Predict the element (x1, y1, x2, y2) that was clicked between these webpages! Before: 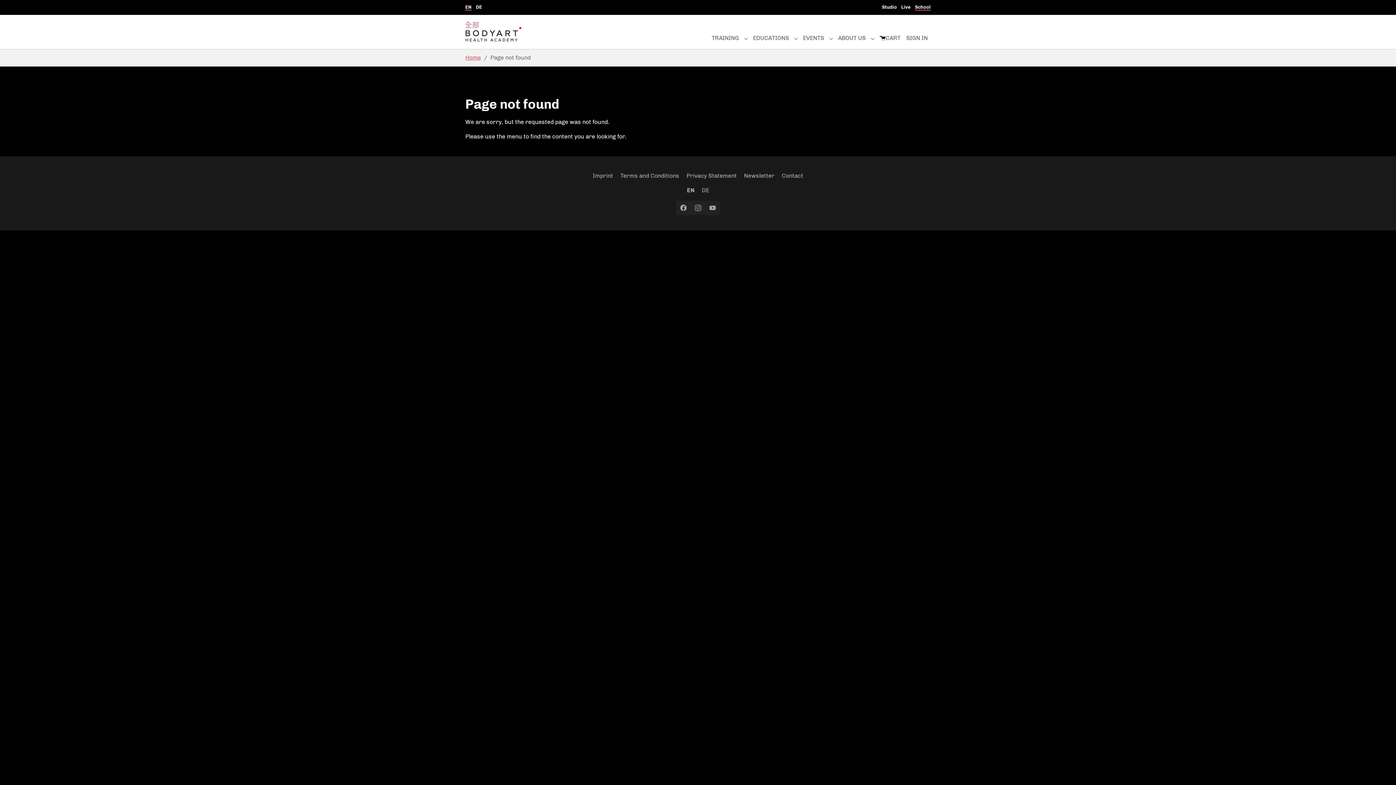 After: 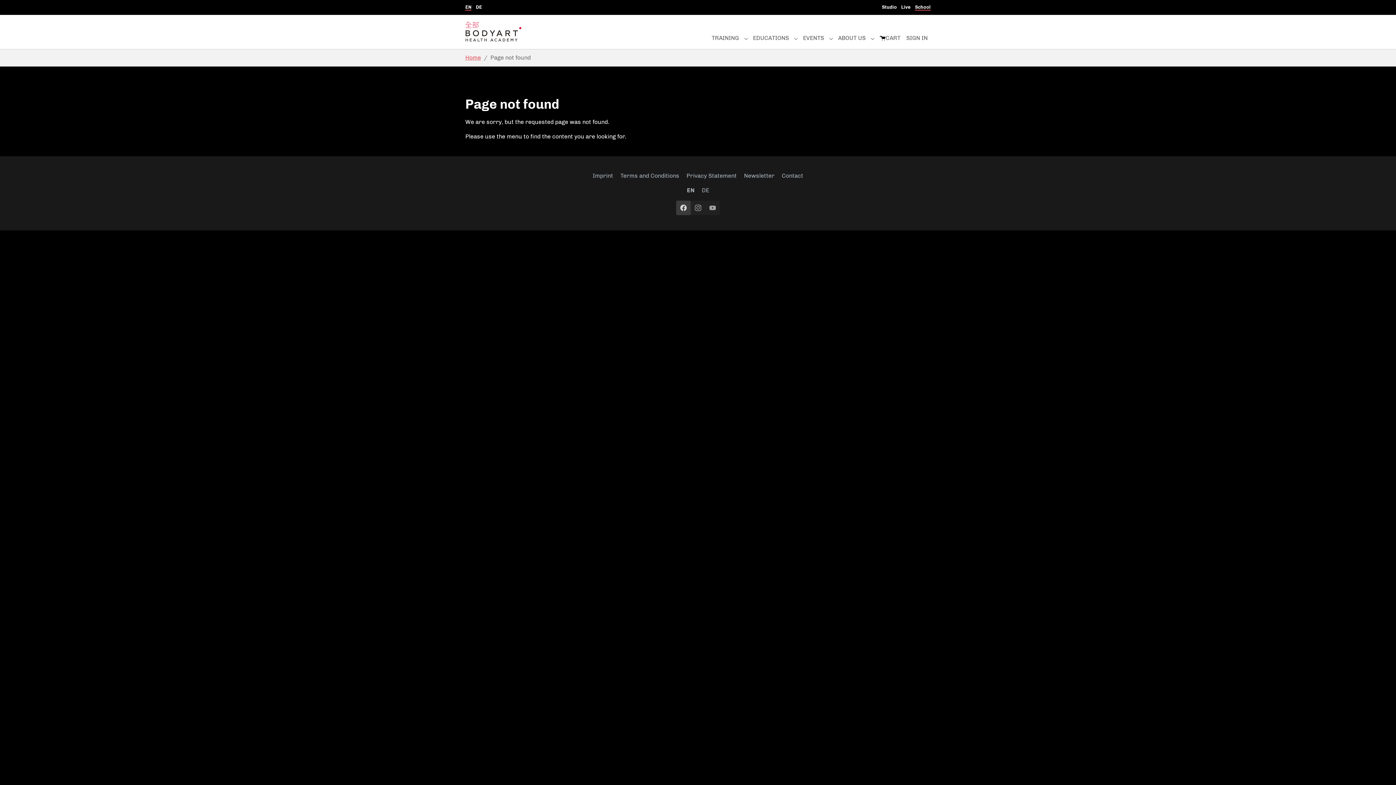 Action: label: Facebook bbox: (676, 200, 690, 215)